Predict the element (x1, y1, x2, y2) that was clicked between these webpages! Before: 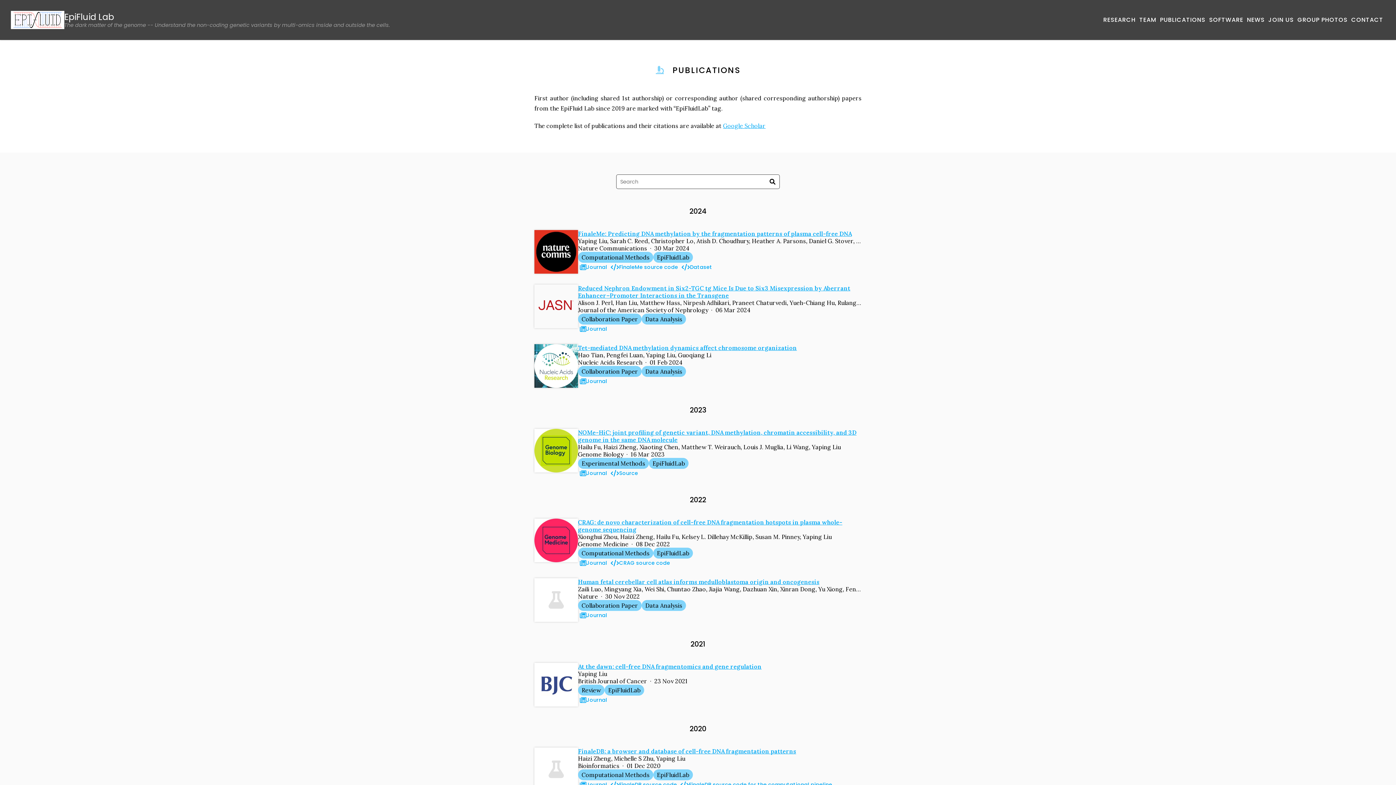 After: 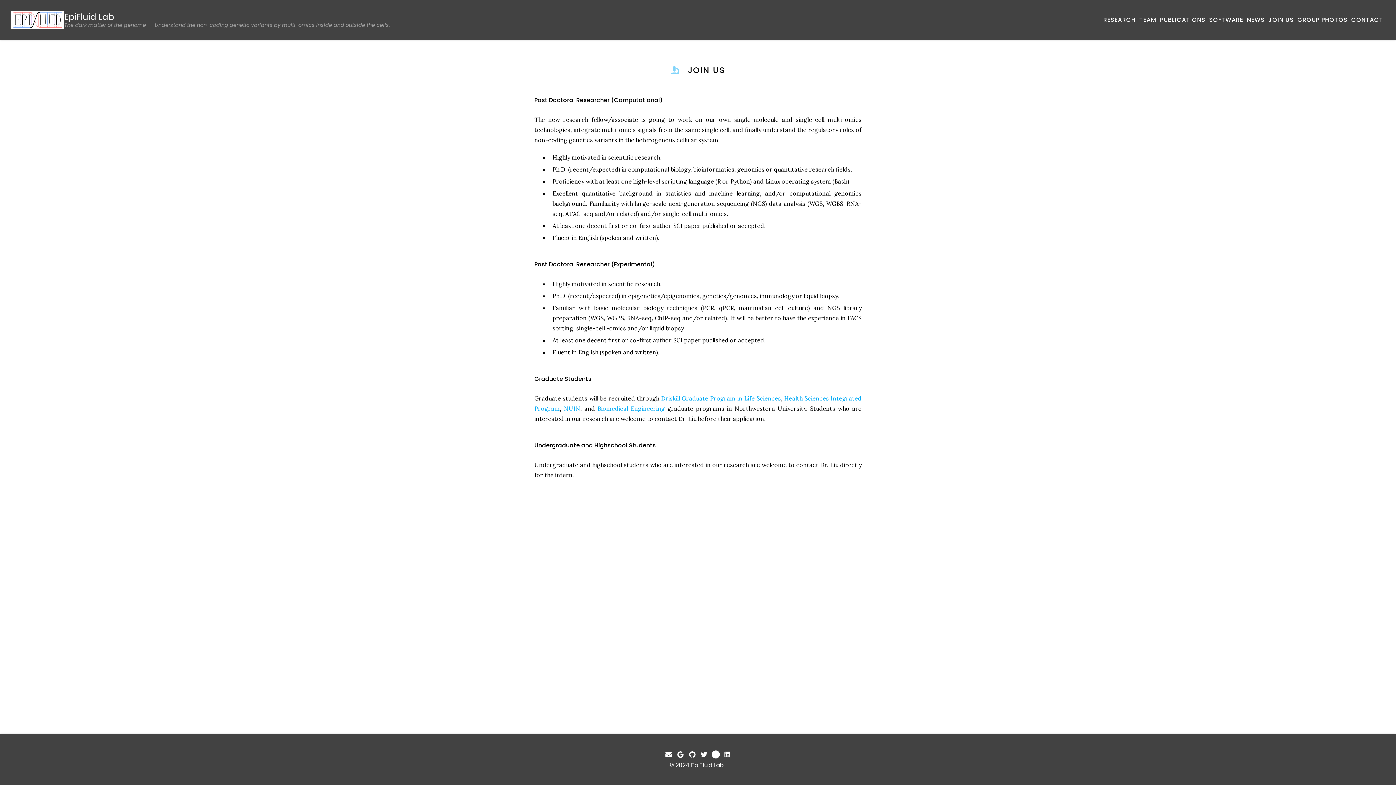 Action: bbox: (1266, 15, 1296, 24) label: JOIN US - Published works